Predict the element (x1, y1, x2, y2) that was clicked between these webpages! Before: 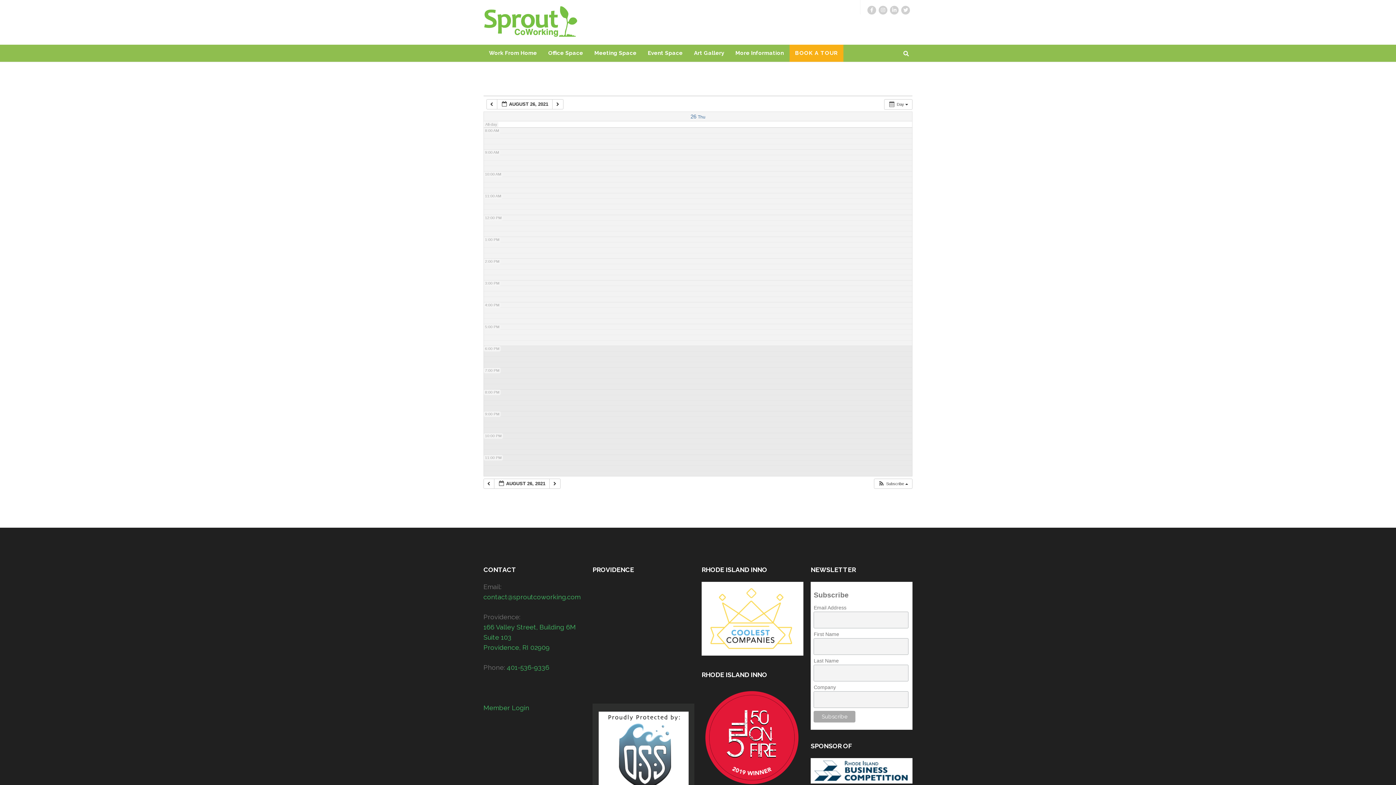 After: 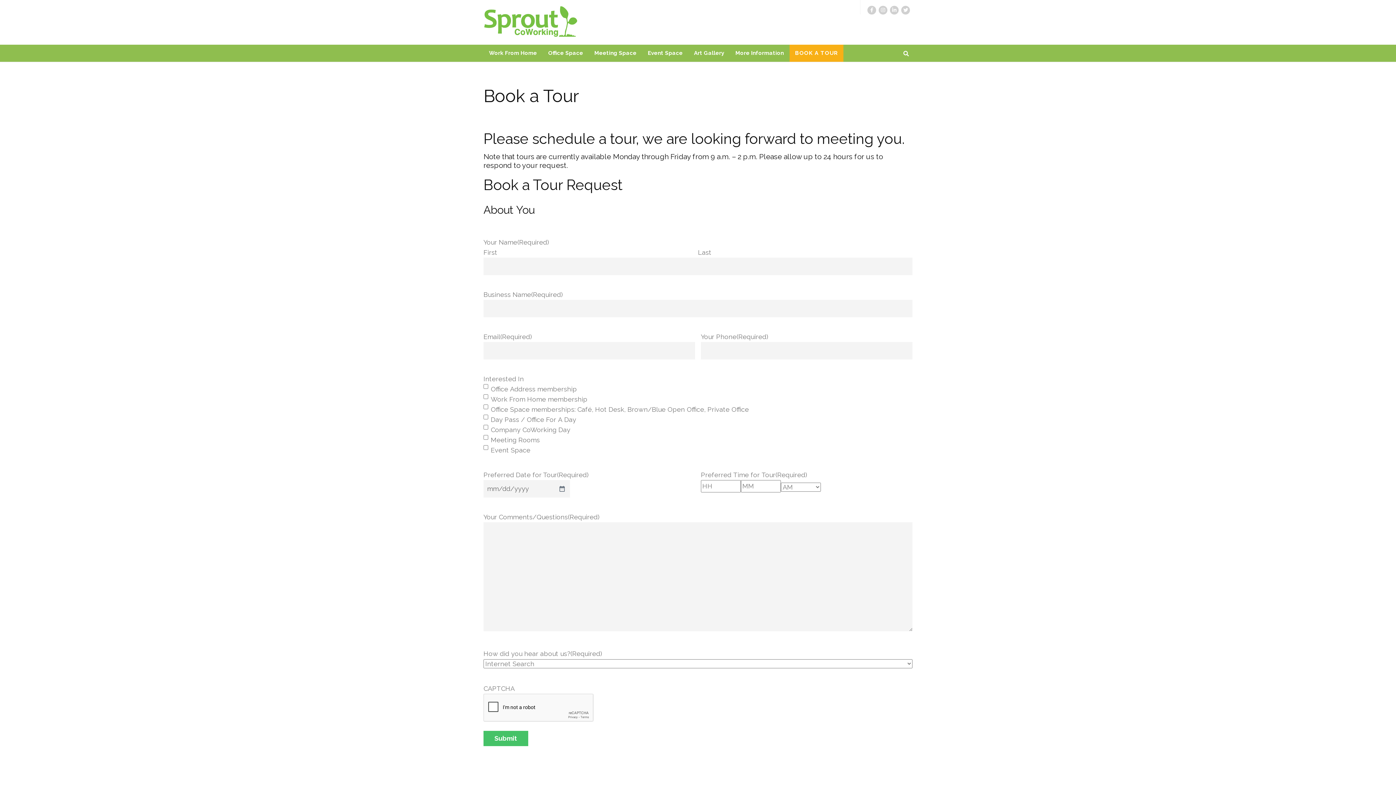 Action: bbox: (789, 44, 843, 61) label: BOOK A TOUR